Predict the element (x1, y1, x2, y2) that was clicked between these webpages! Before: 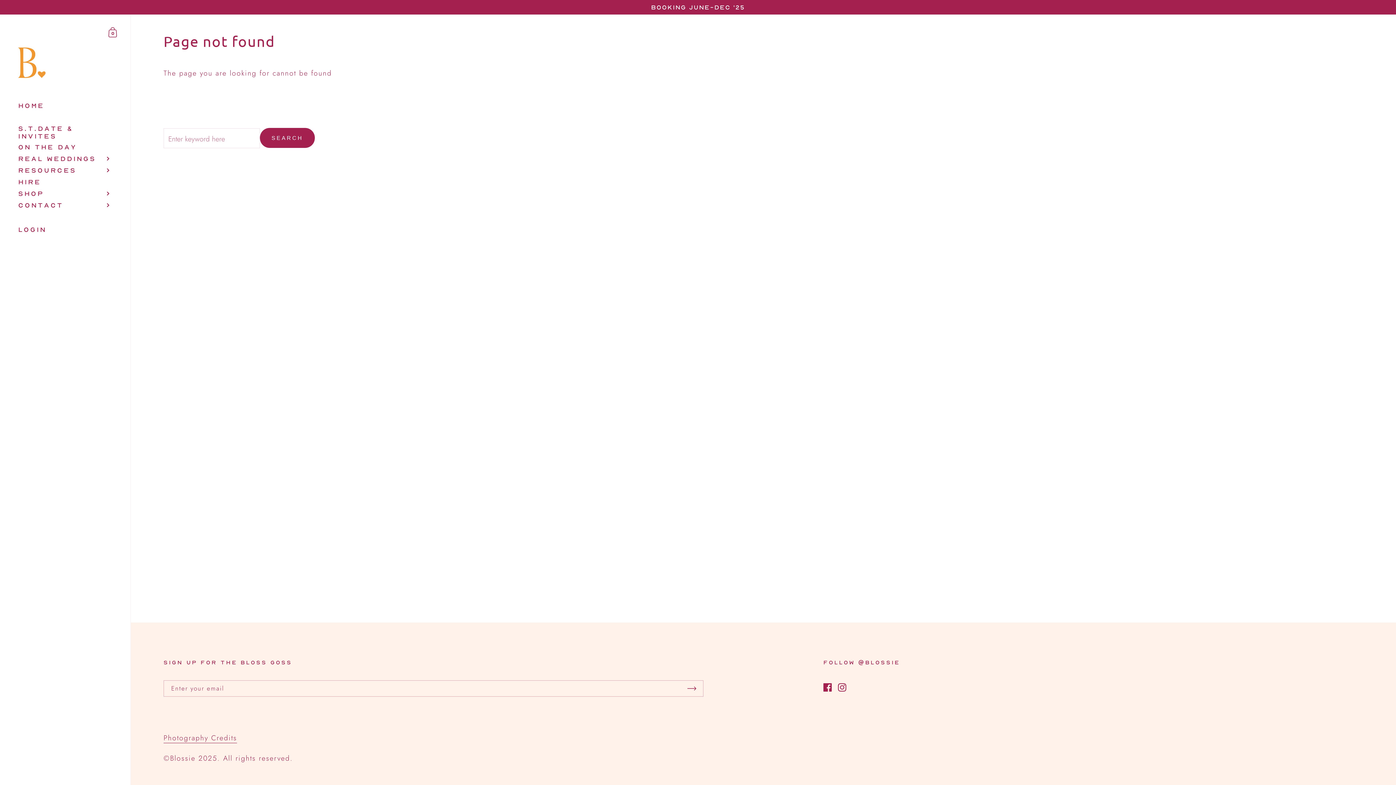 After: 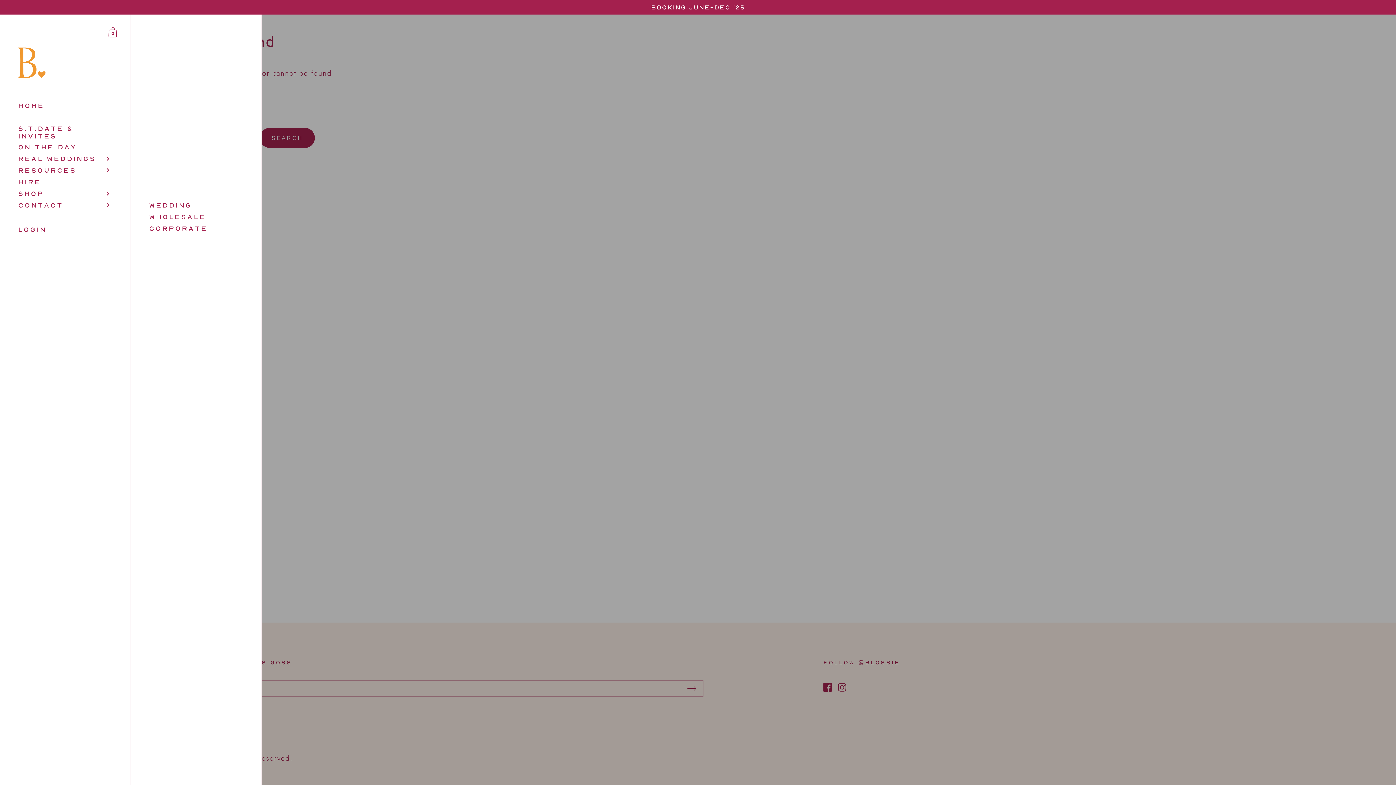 Action: bbox: (0, 199, 130, 211) label: CONTACT